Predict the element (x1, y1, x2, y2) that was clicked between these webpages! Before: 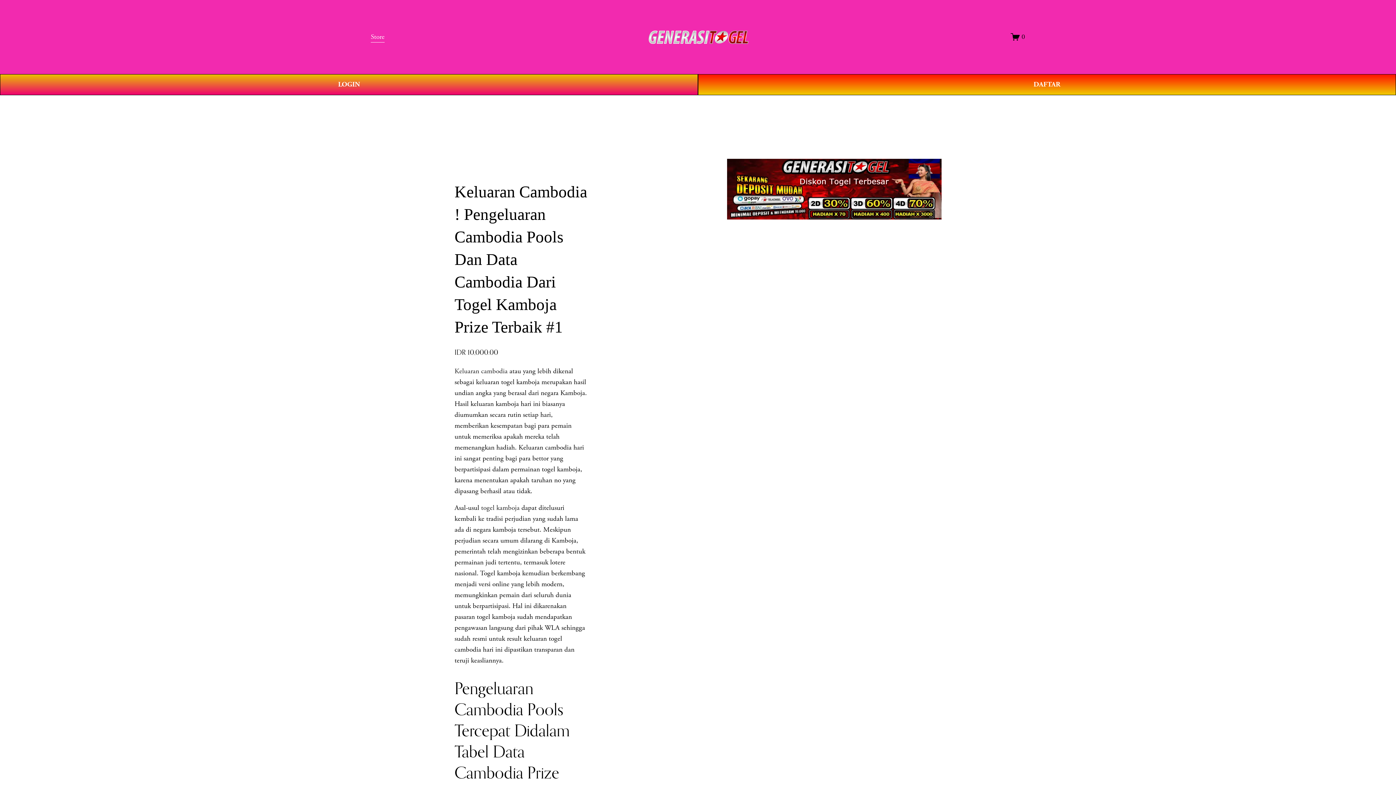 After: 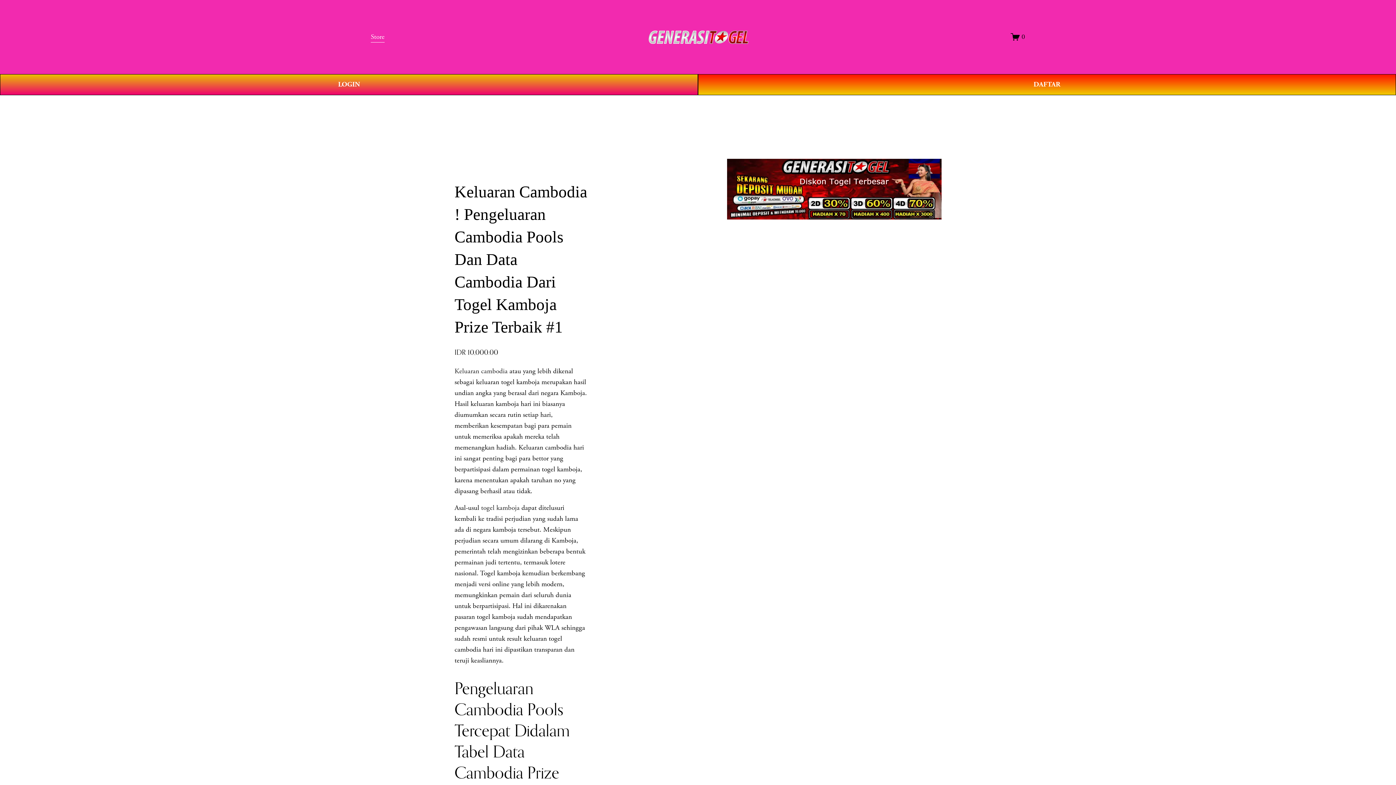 Action: bbox: (648, 27, 748, 46)